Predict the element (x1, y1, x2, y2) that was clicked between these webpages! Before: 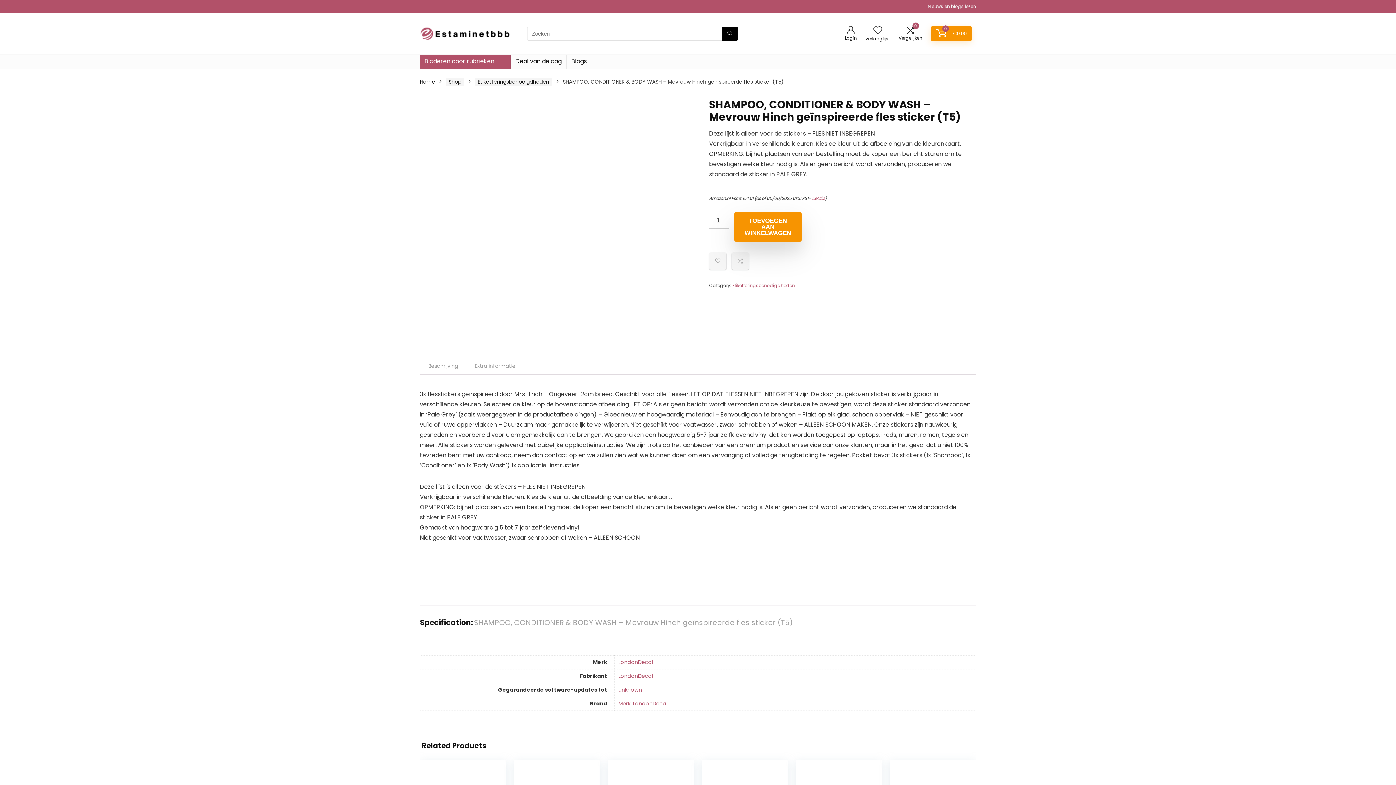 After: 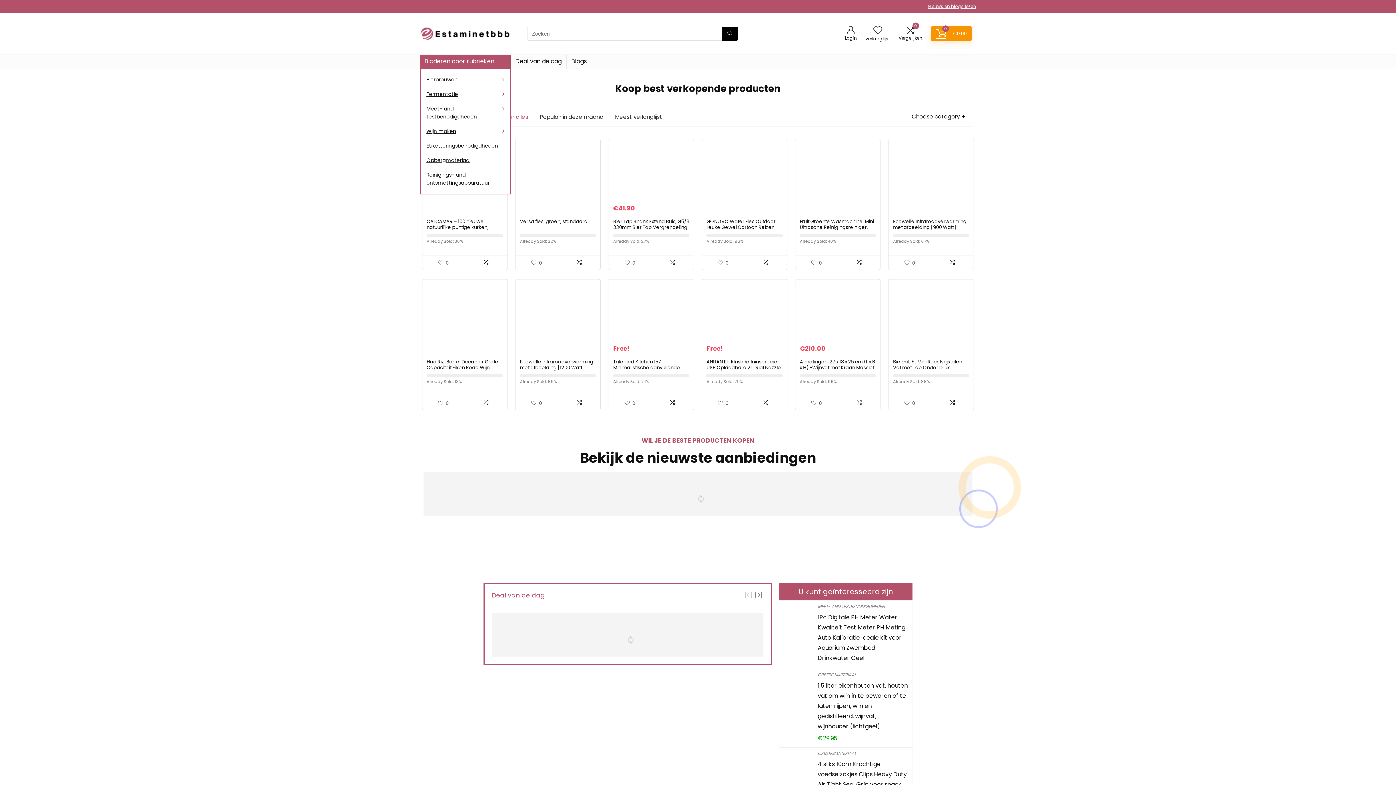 Action: bbox: (420, 19, 510, 27)